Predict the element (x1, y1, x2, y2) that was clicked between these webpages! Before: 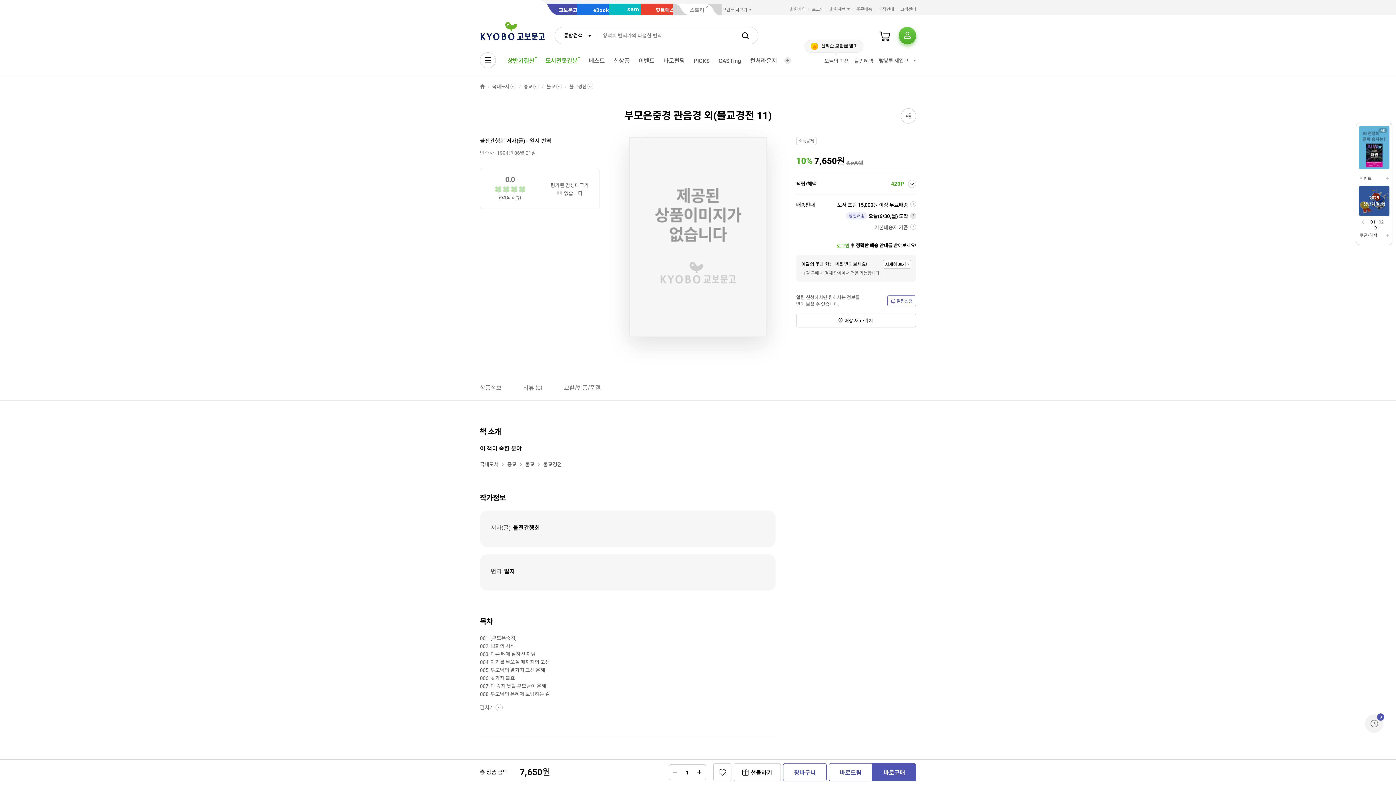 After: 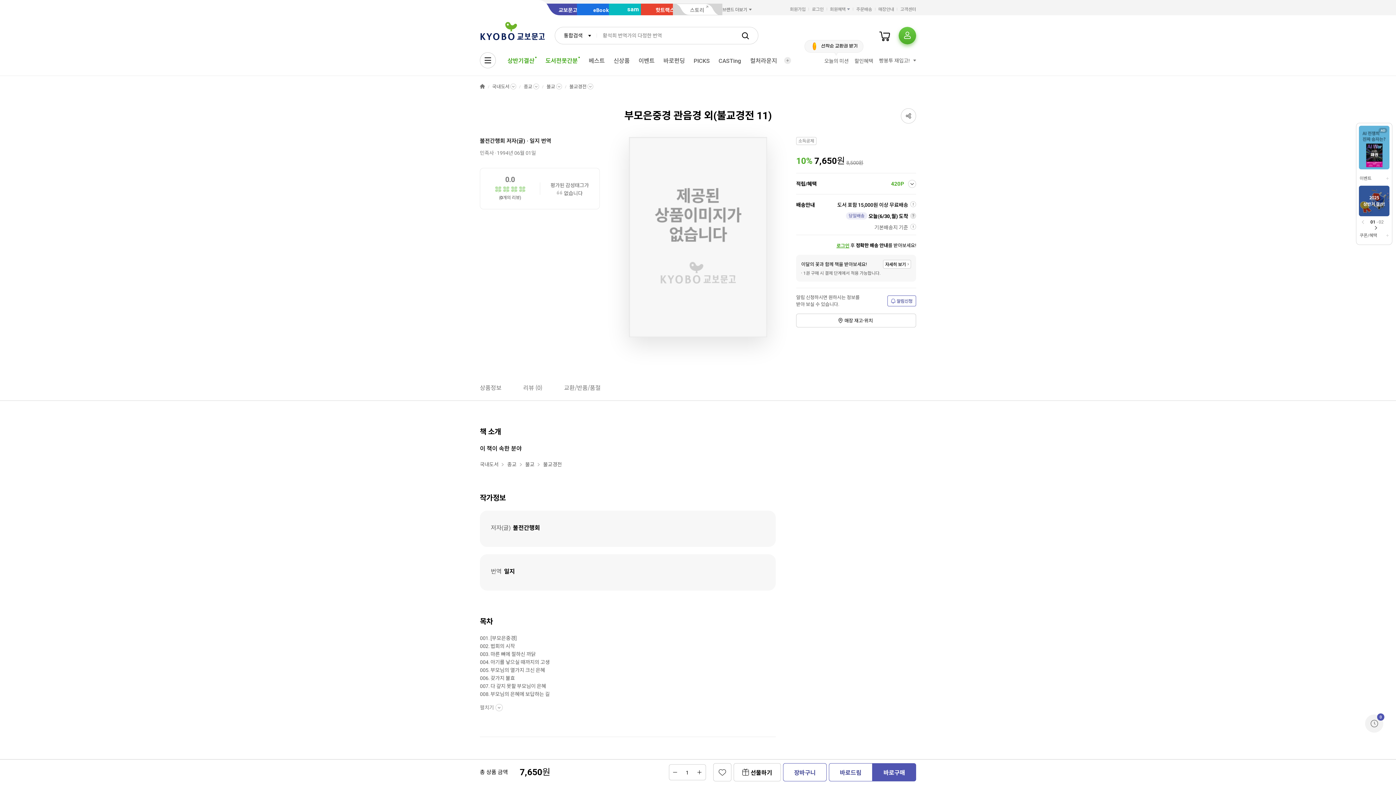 Action: label: 스토리 bbox: (673, 3, 722, 15)